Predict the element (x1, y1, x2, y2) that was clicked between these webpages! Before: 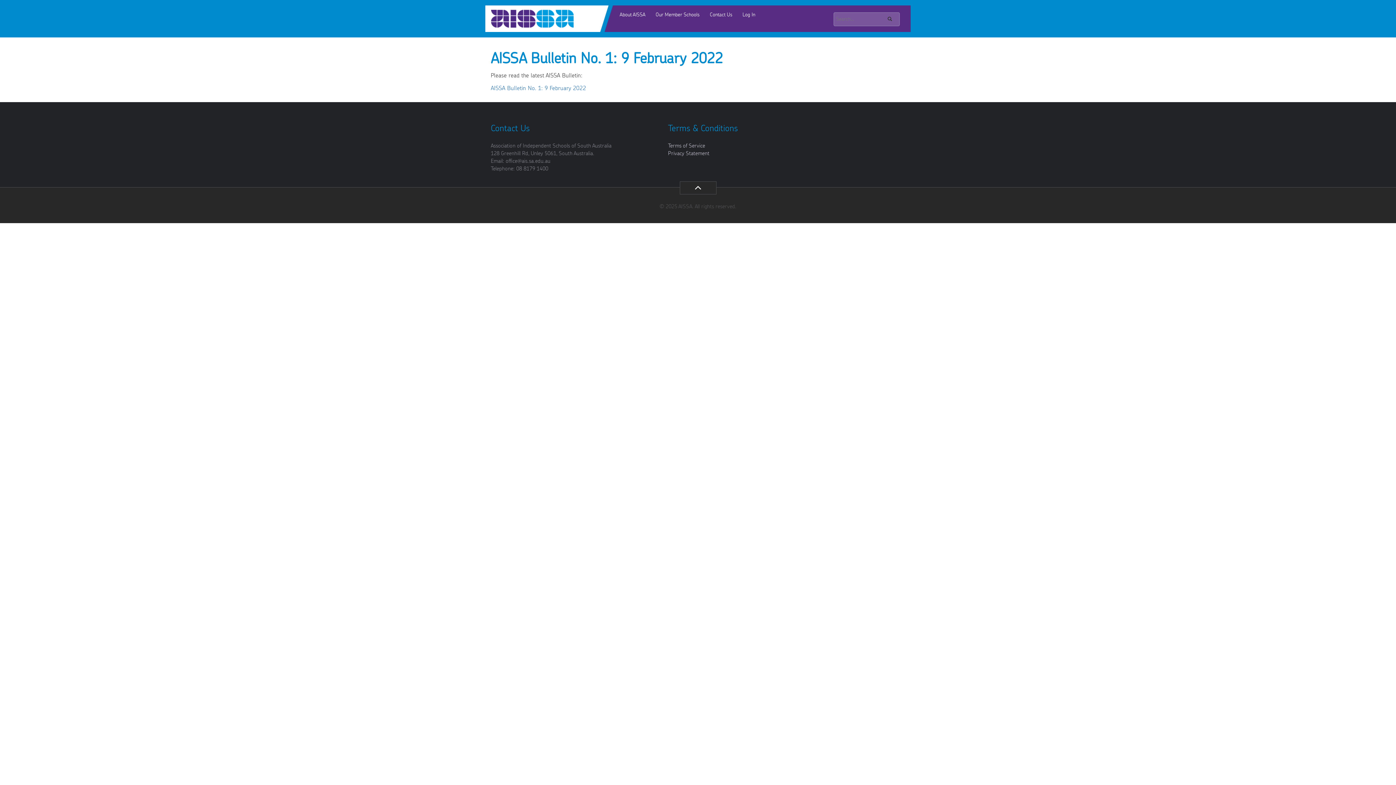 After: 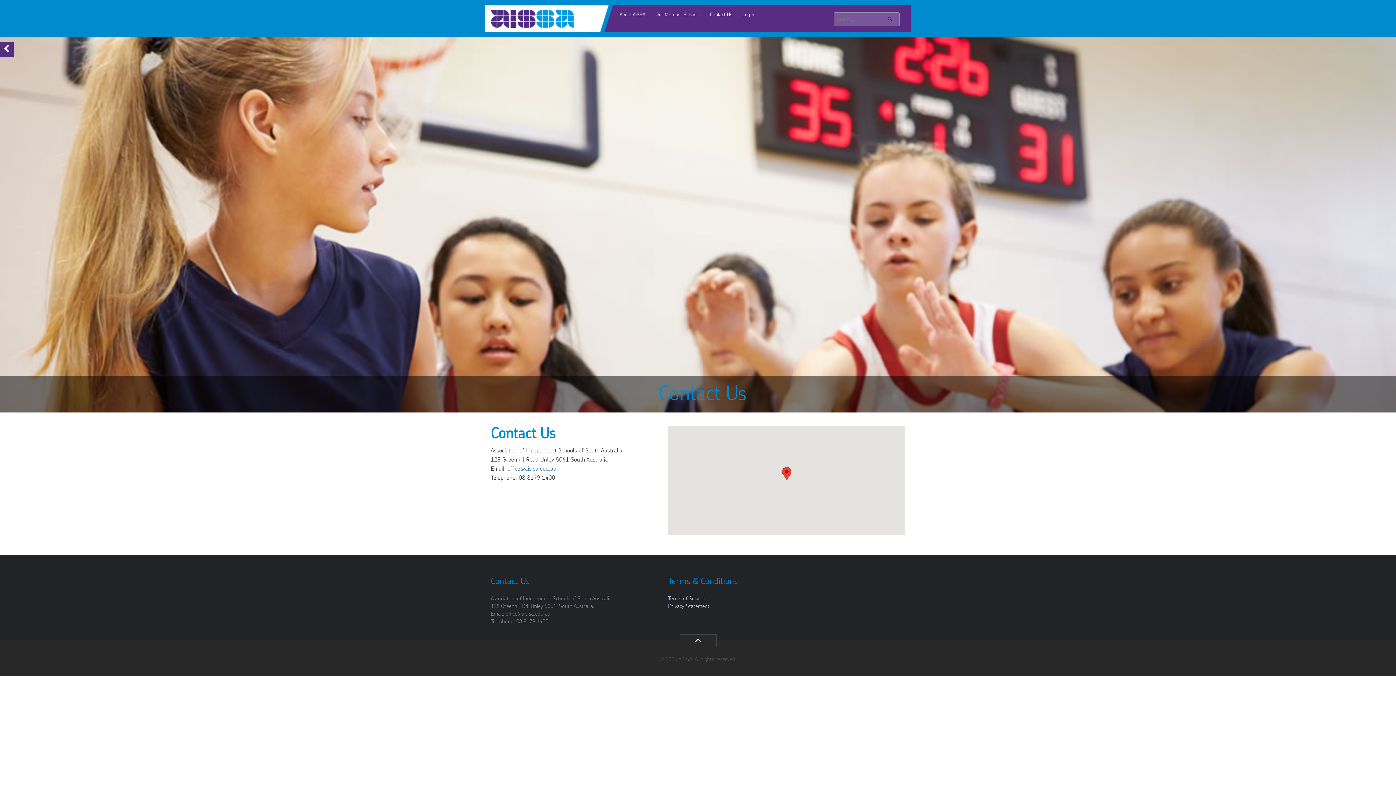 Action: bbox: (705, 12, 736, 17) label: Contact Us